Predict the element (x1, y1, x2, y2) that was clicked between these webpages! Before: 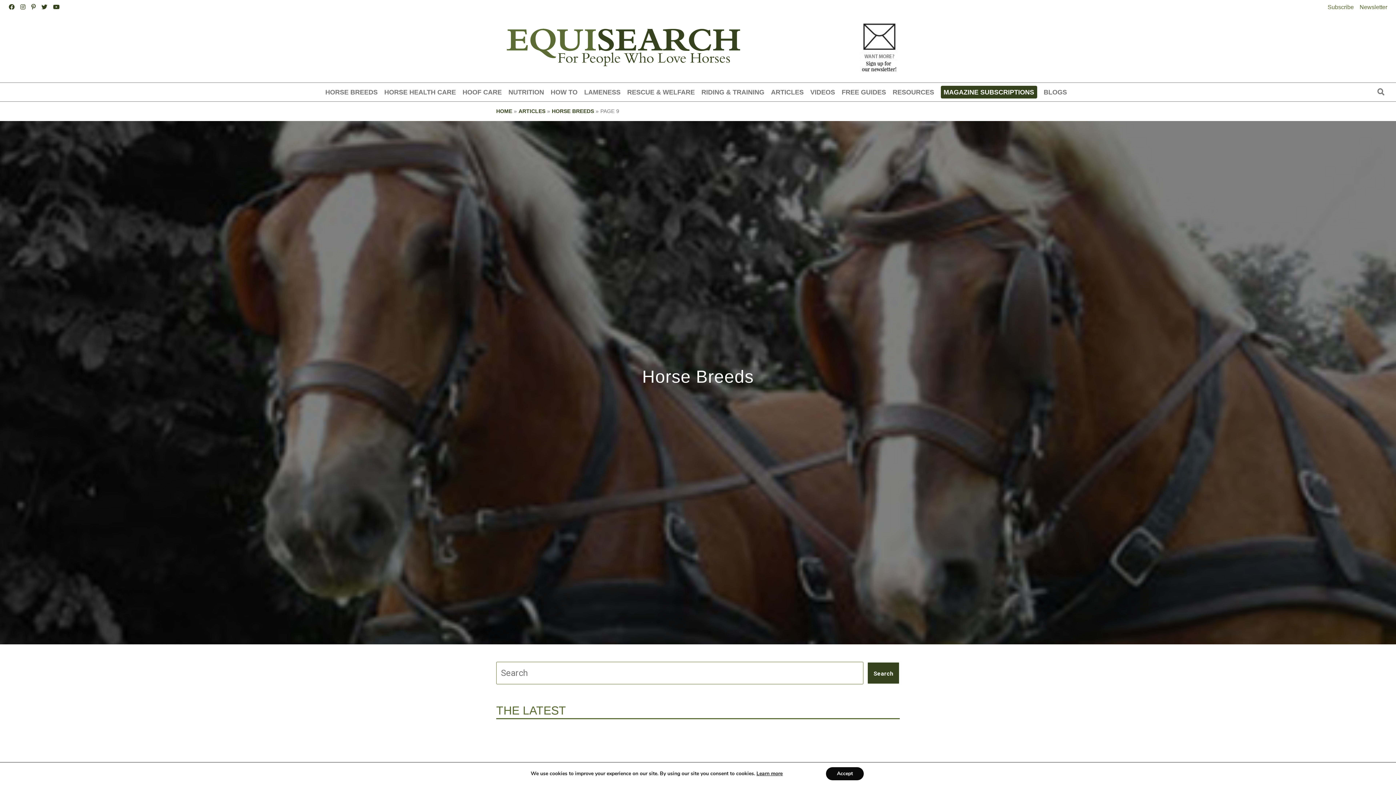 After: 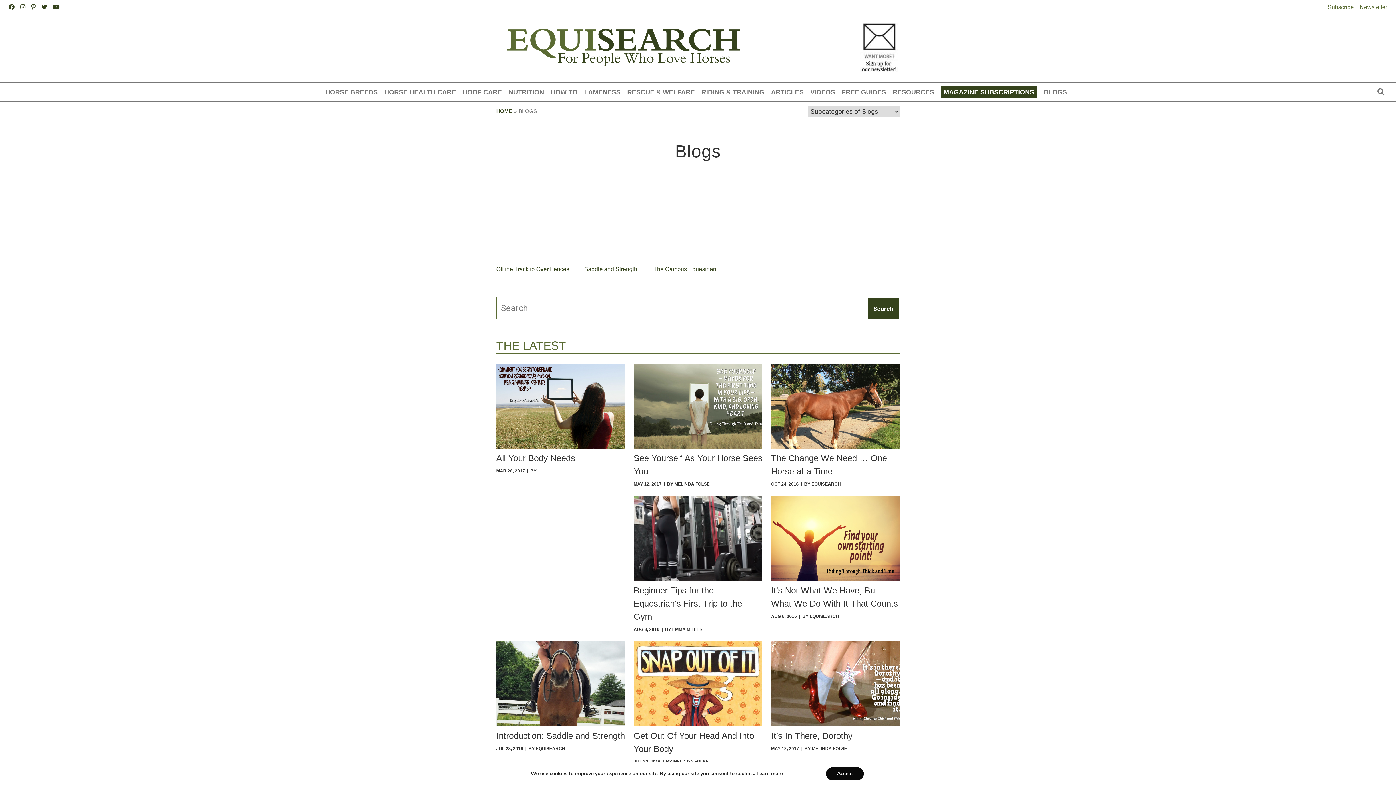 Action: label: BLOGS bbox: (1043, 87, 1067, 97)